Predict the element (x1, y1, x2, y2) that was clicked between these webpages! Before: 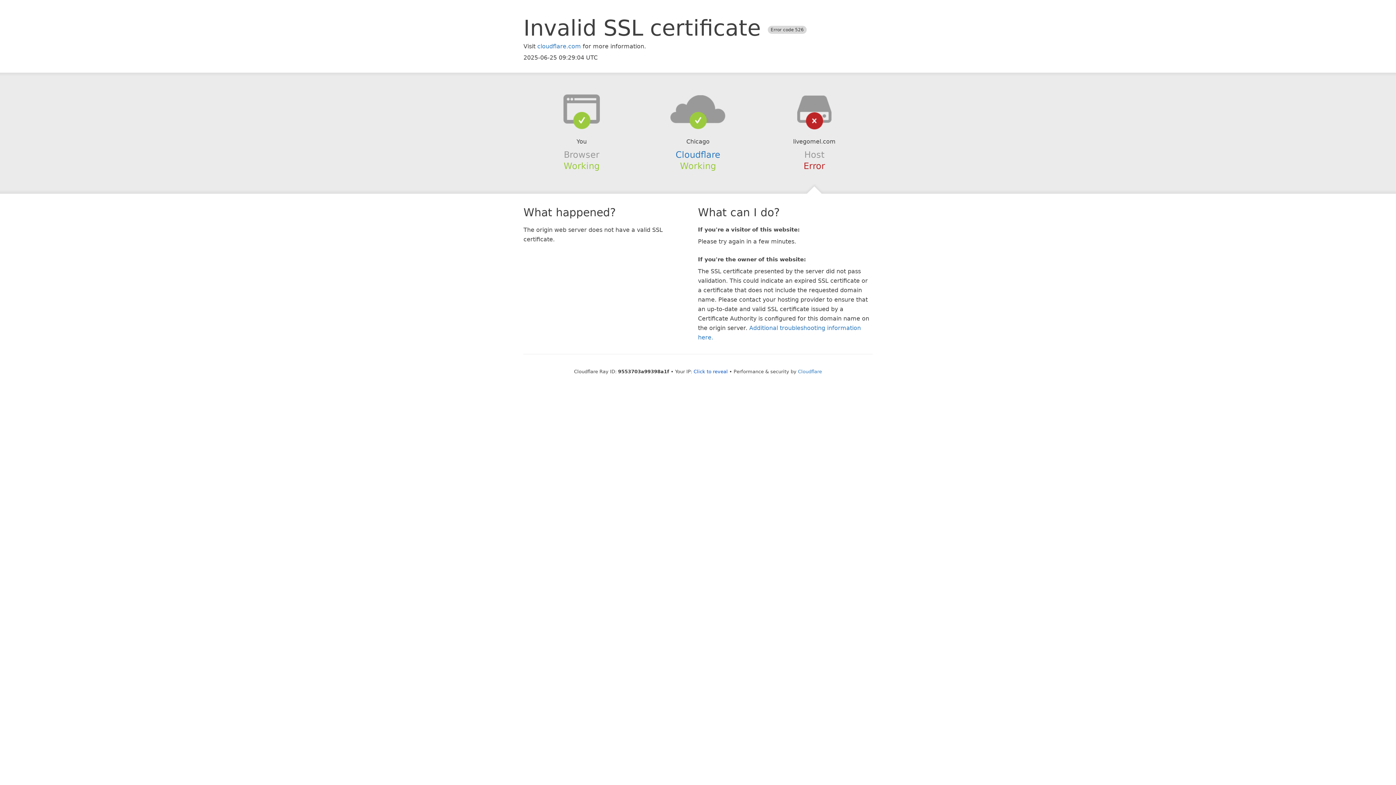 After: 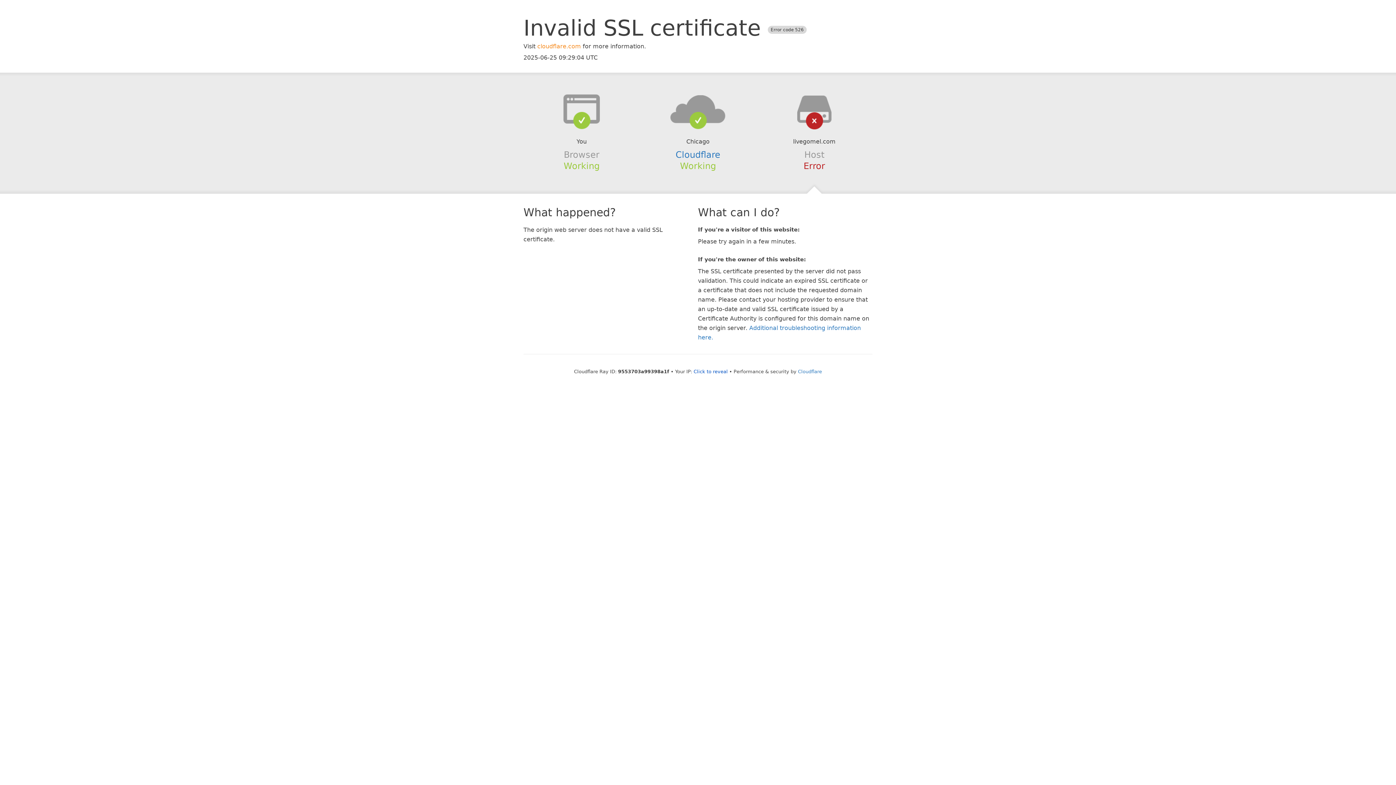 Action: label: cloudflare.com bbox: (537, 42, 581, 49)